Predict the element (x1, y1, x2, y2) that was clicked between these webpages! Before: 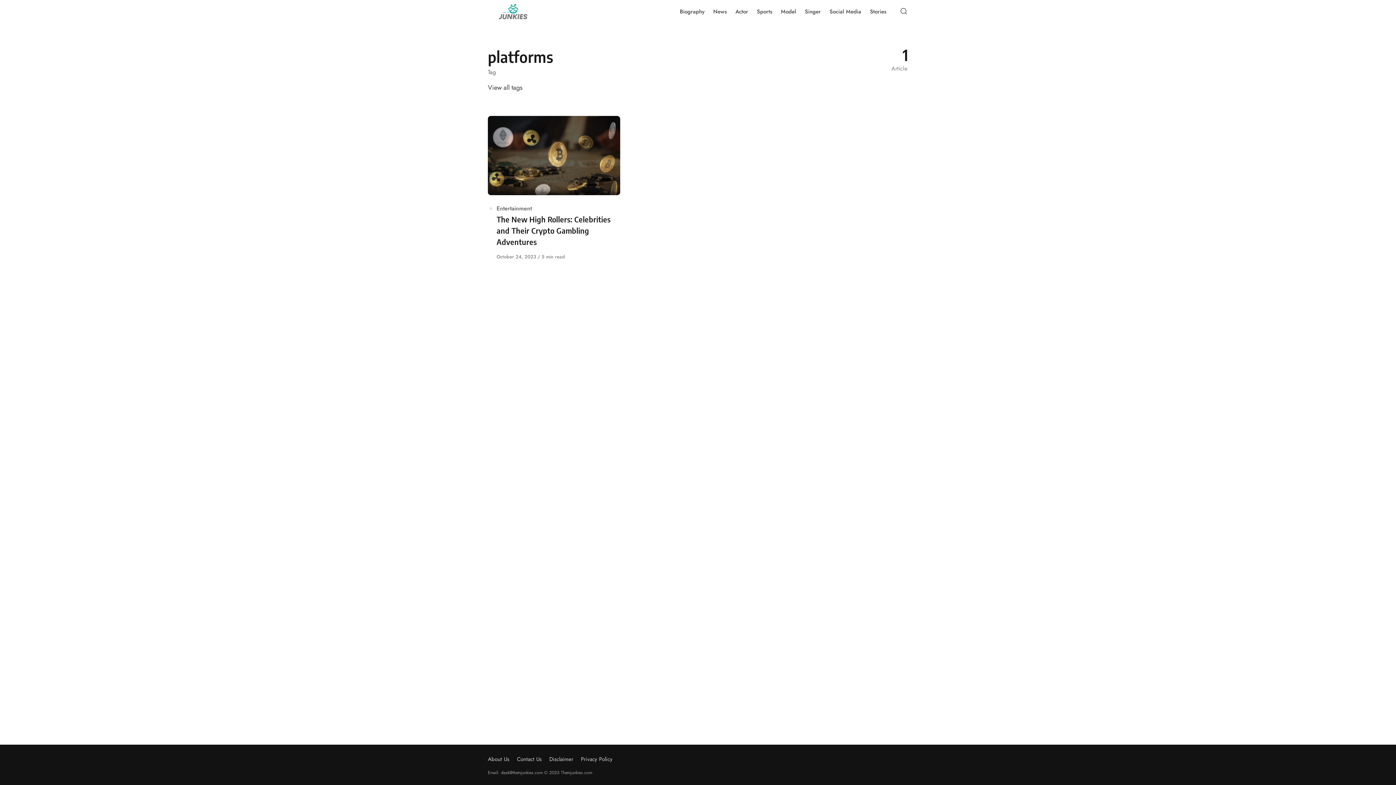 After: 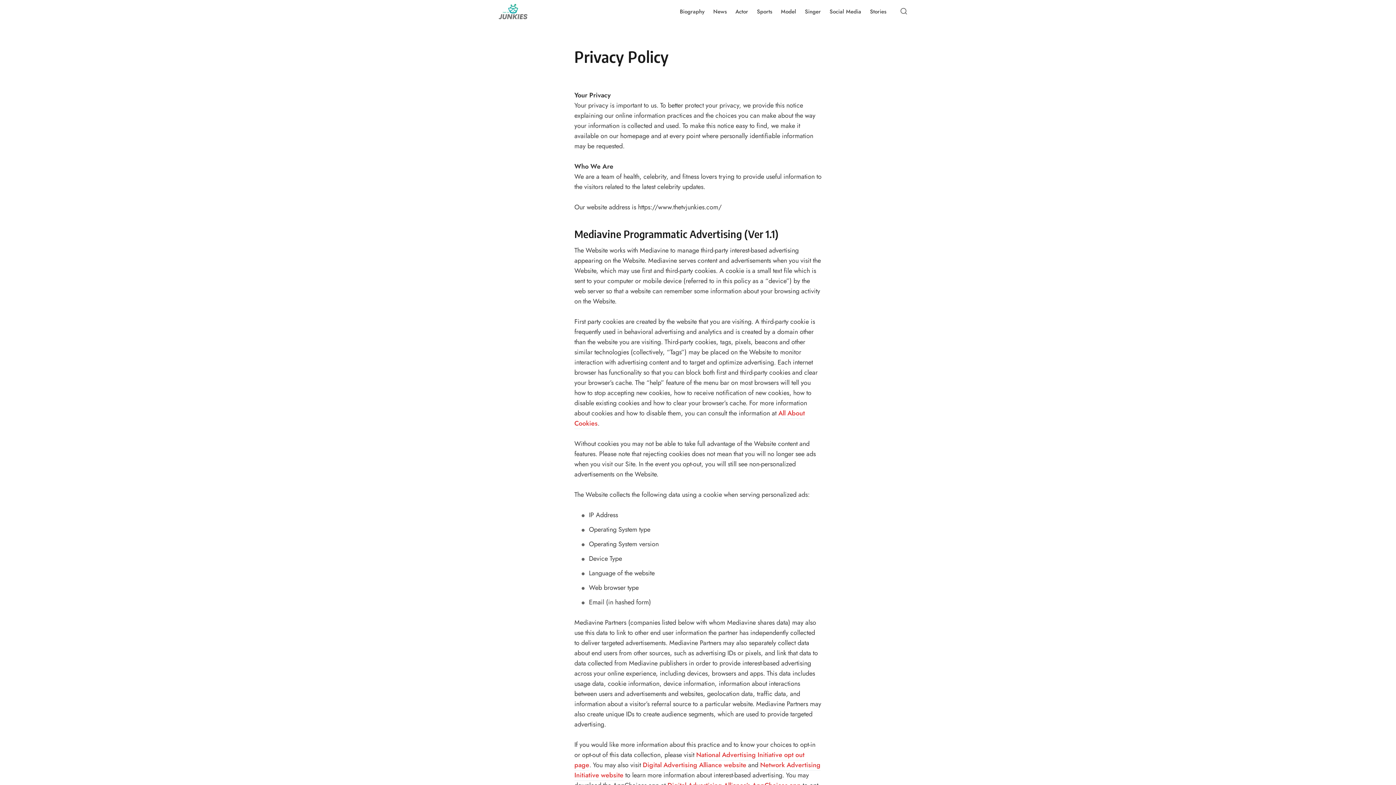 Action: label: Privacy Policy bbox: (581, 755, 612, 763)